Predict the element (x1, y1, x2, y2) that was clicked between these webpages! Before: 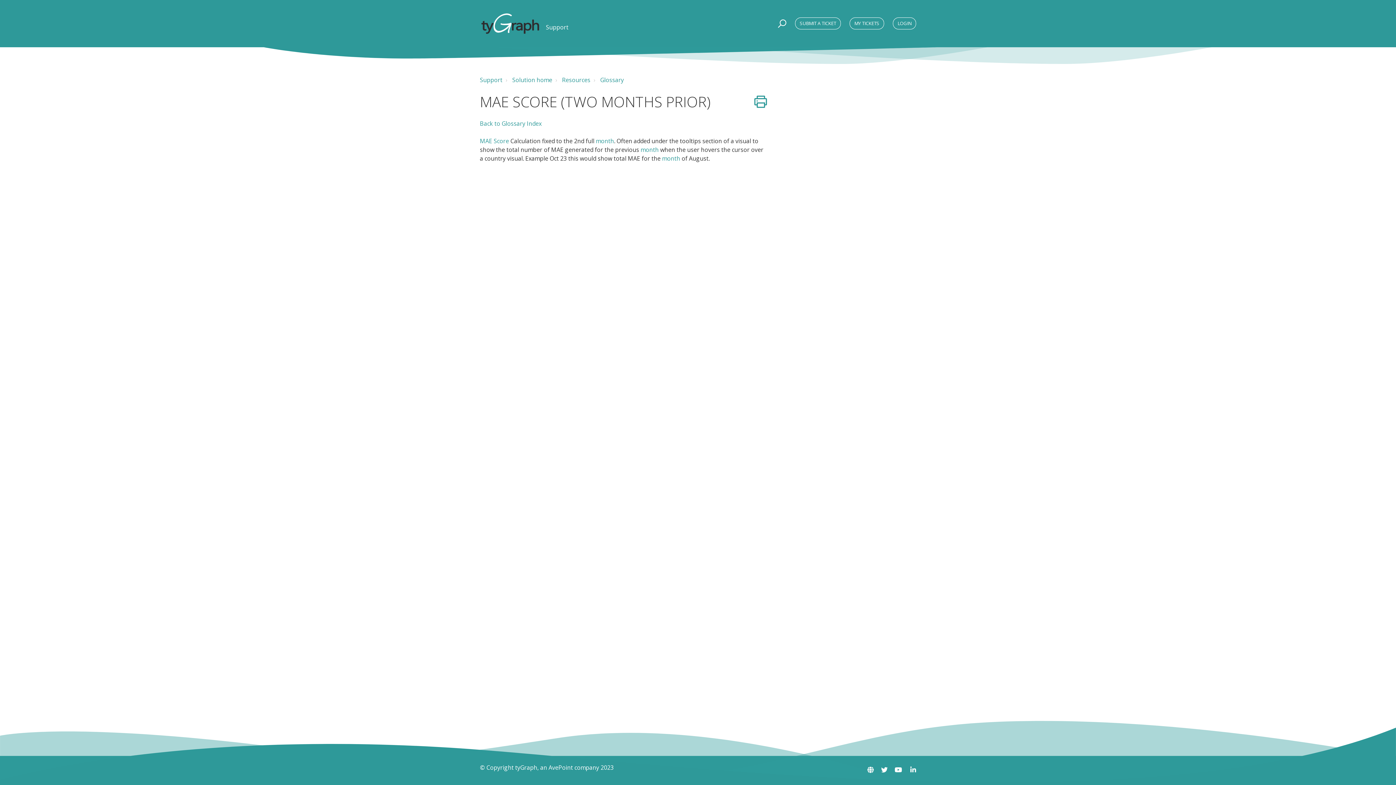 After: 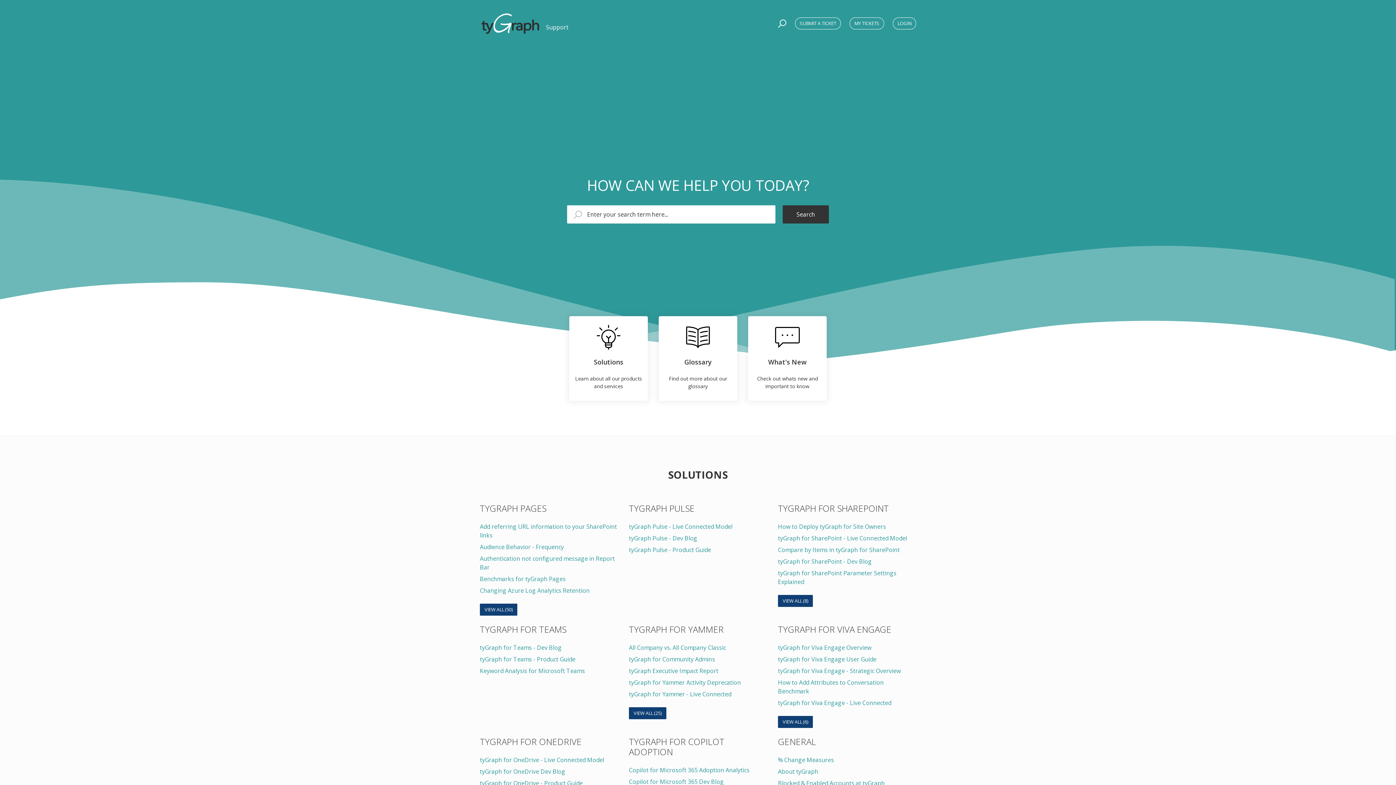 Action: bbox: (480, 12, 540, 34)